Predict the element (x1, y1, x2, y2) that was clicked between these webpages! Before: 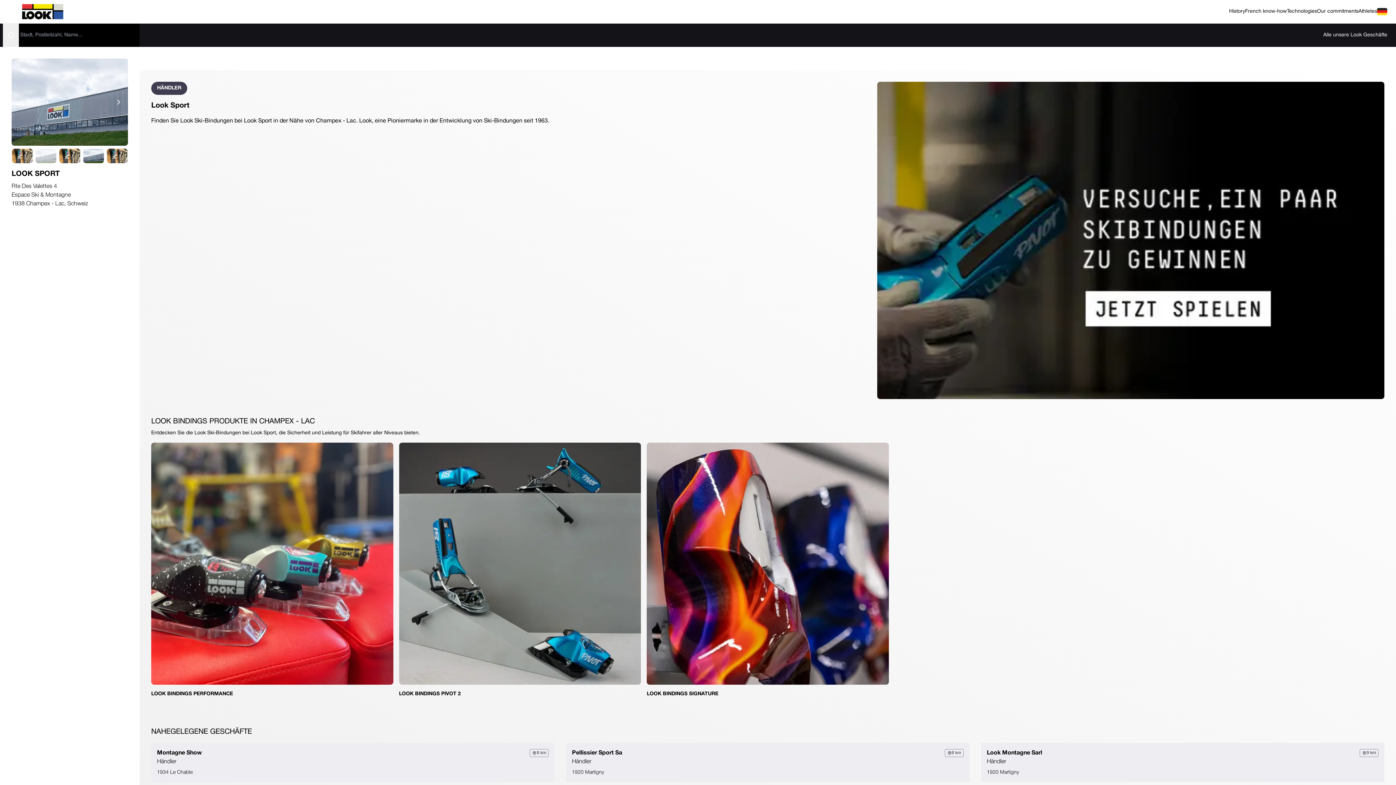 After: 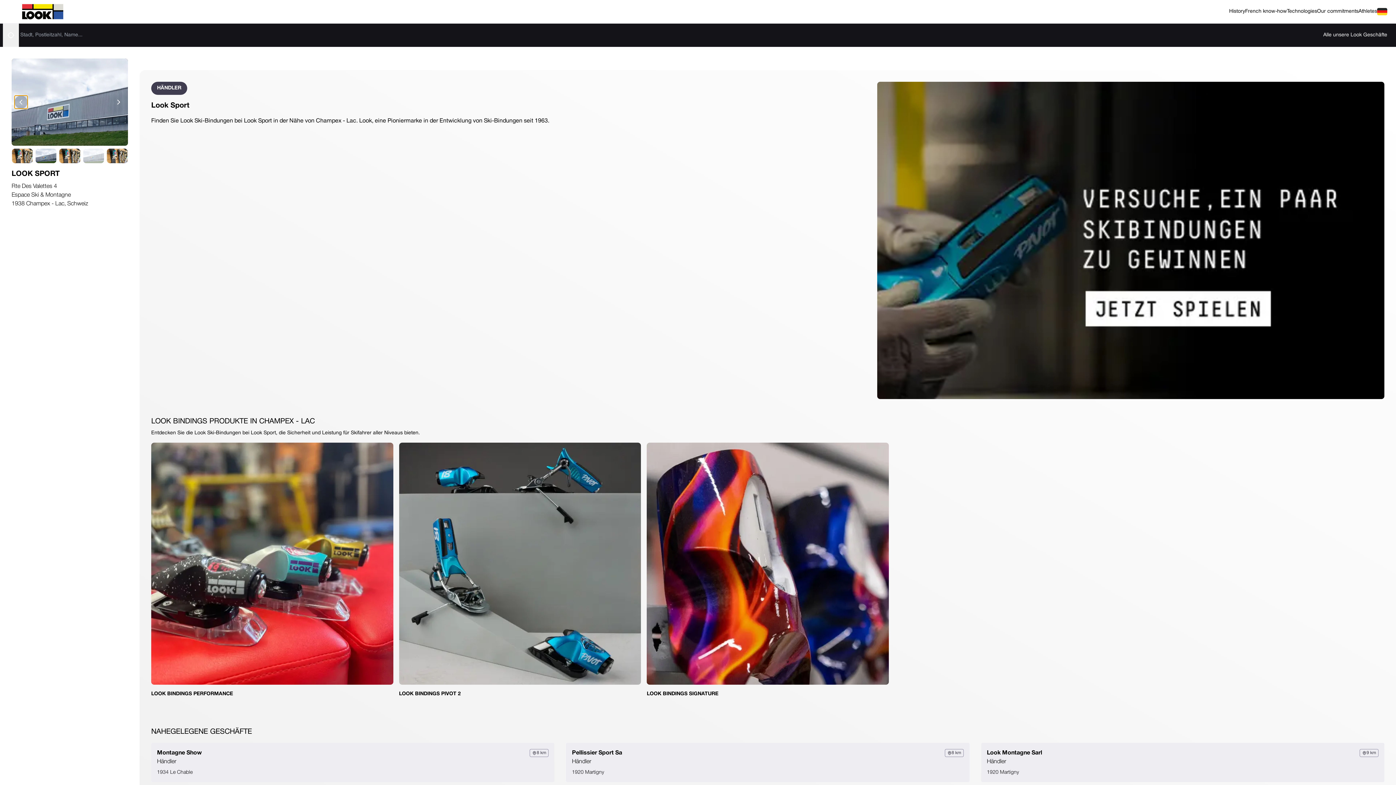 Action: label: Zurück bbox: (14, 95, 27, 108)